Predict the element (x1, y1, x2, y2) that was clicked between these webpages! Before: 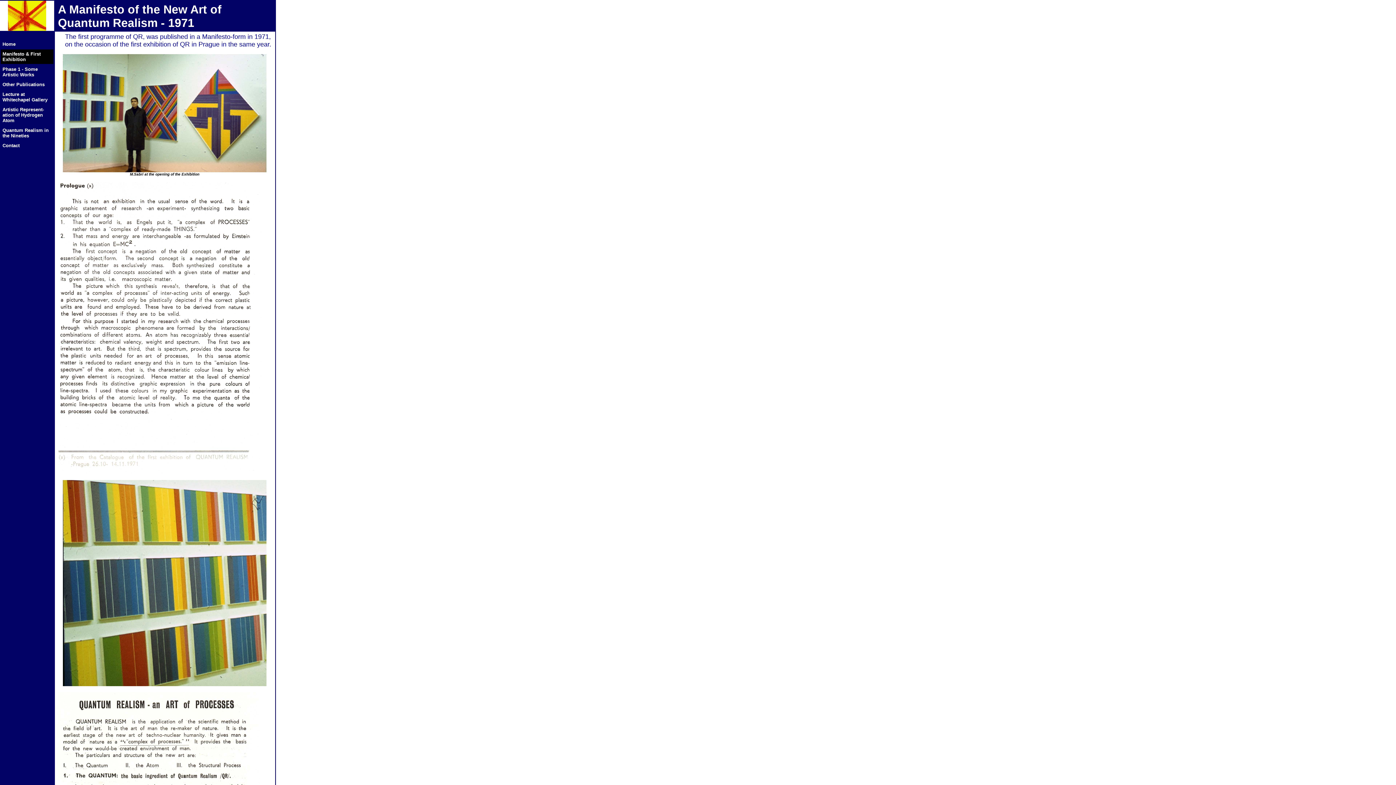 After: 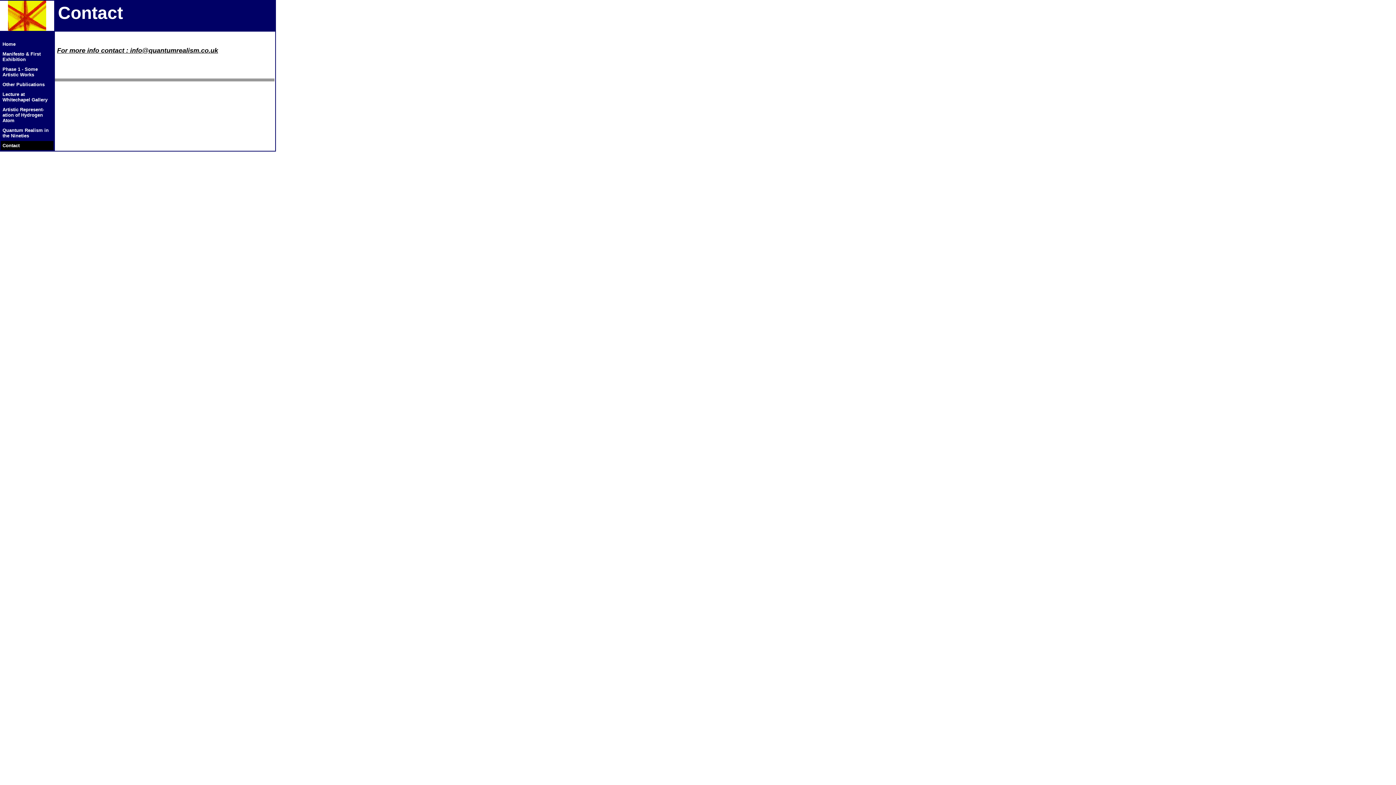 Action: bbox: (2, 142, 19, 148) label: Contact